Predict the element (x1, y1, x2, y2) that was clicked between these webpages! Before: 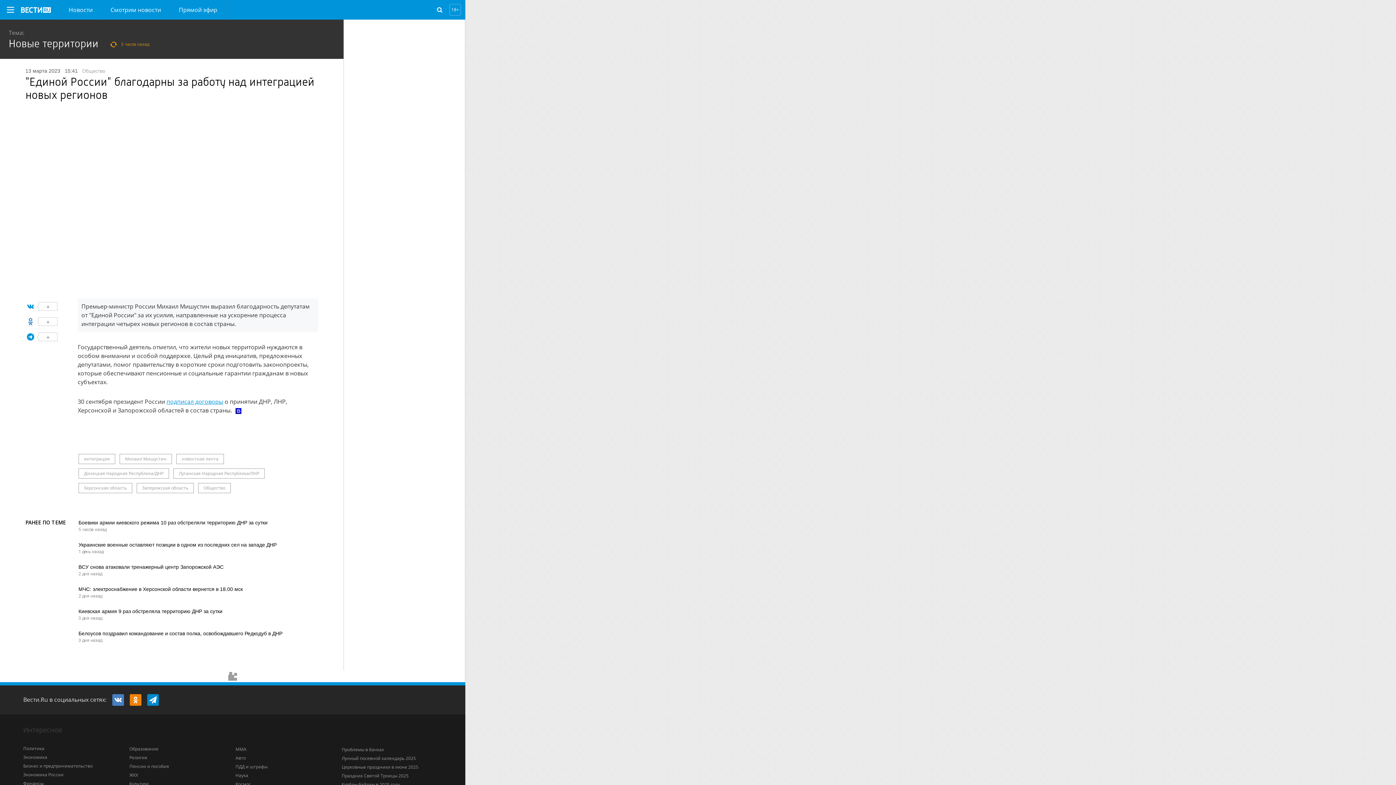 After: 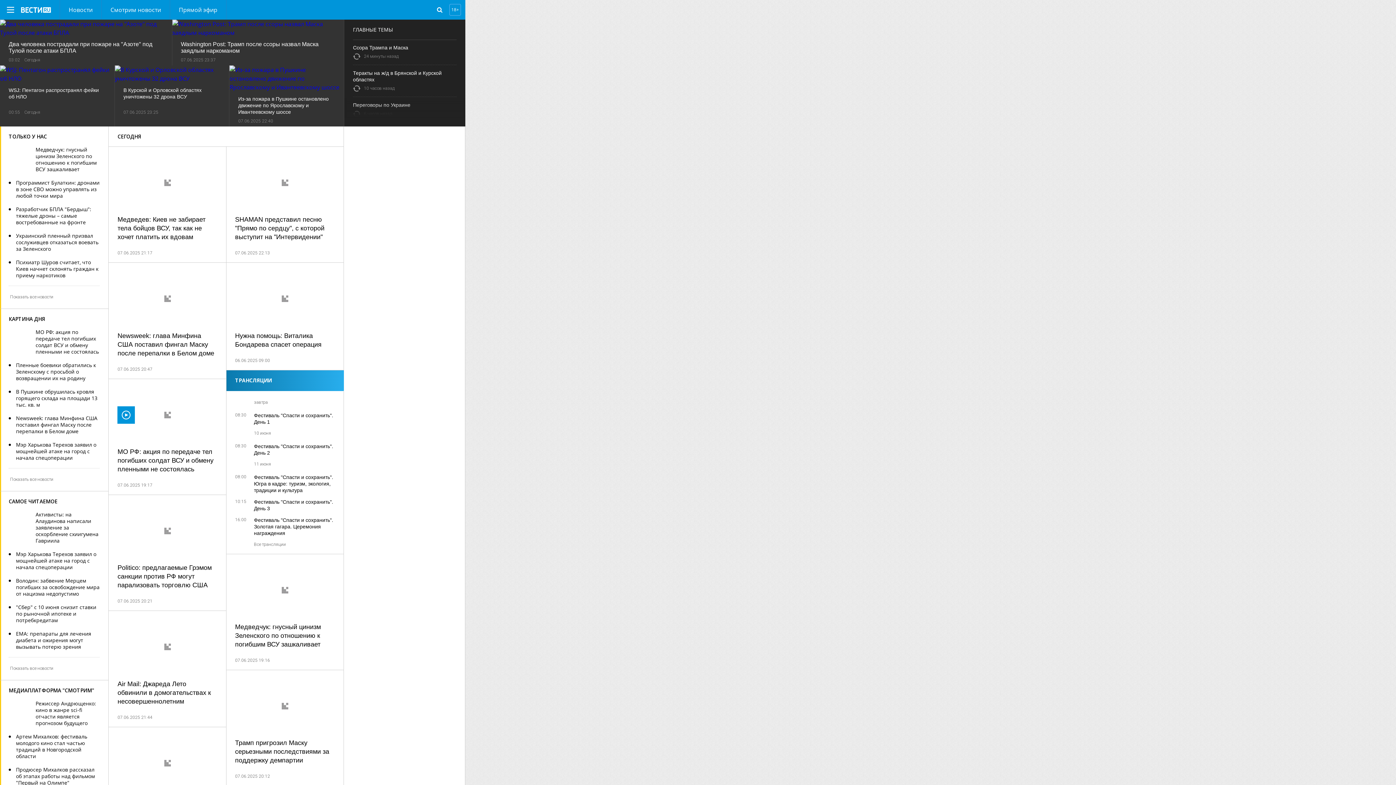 Action: bbox: (21, 7, 50, 12)